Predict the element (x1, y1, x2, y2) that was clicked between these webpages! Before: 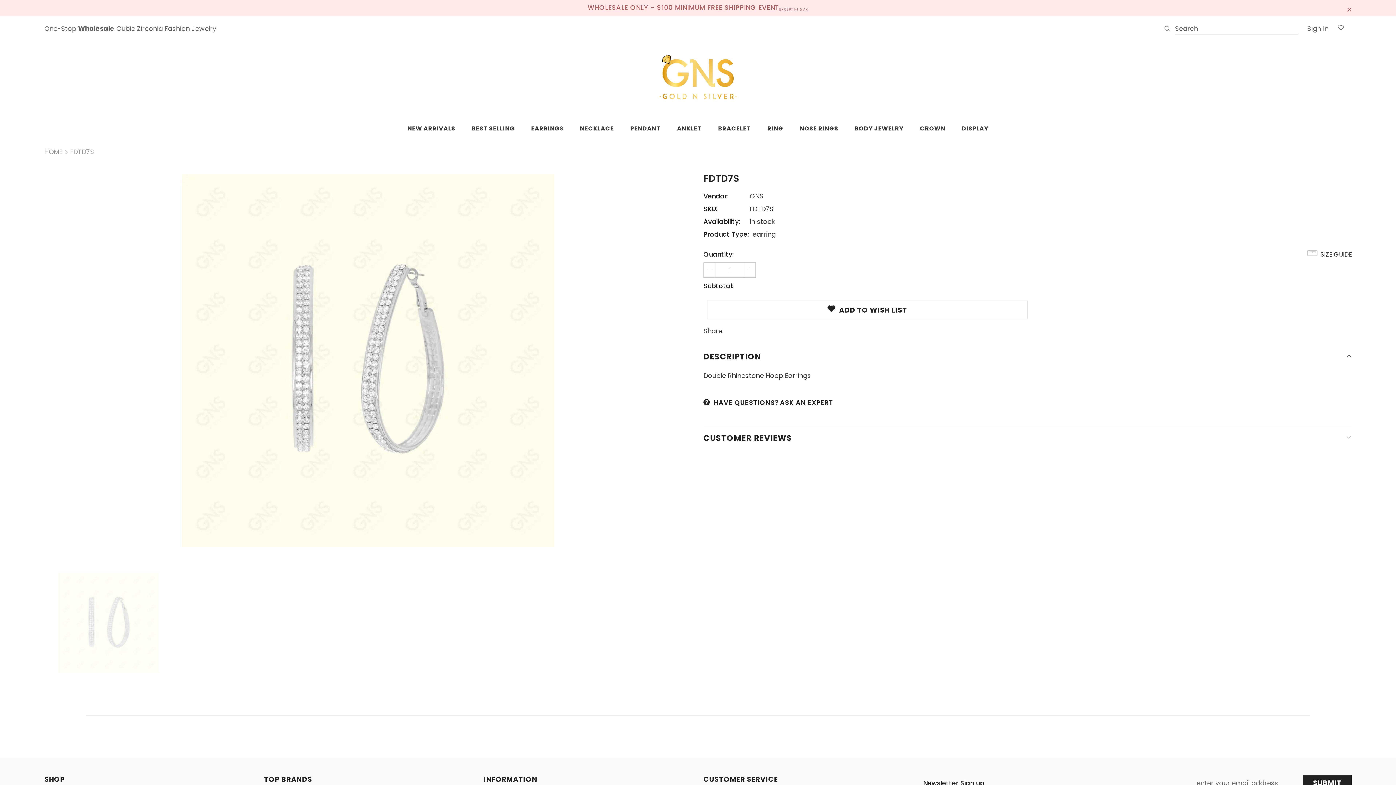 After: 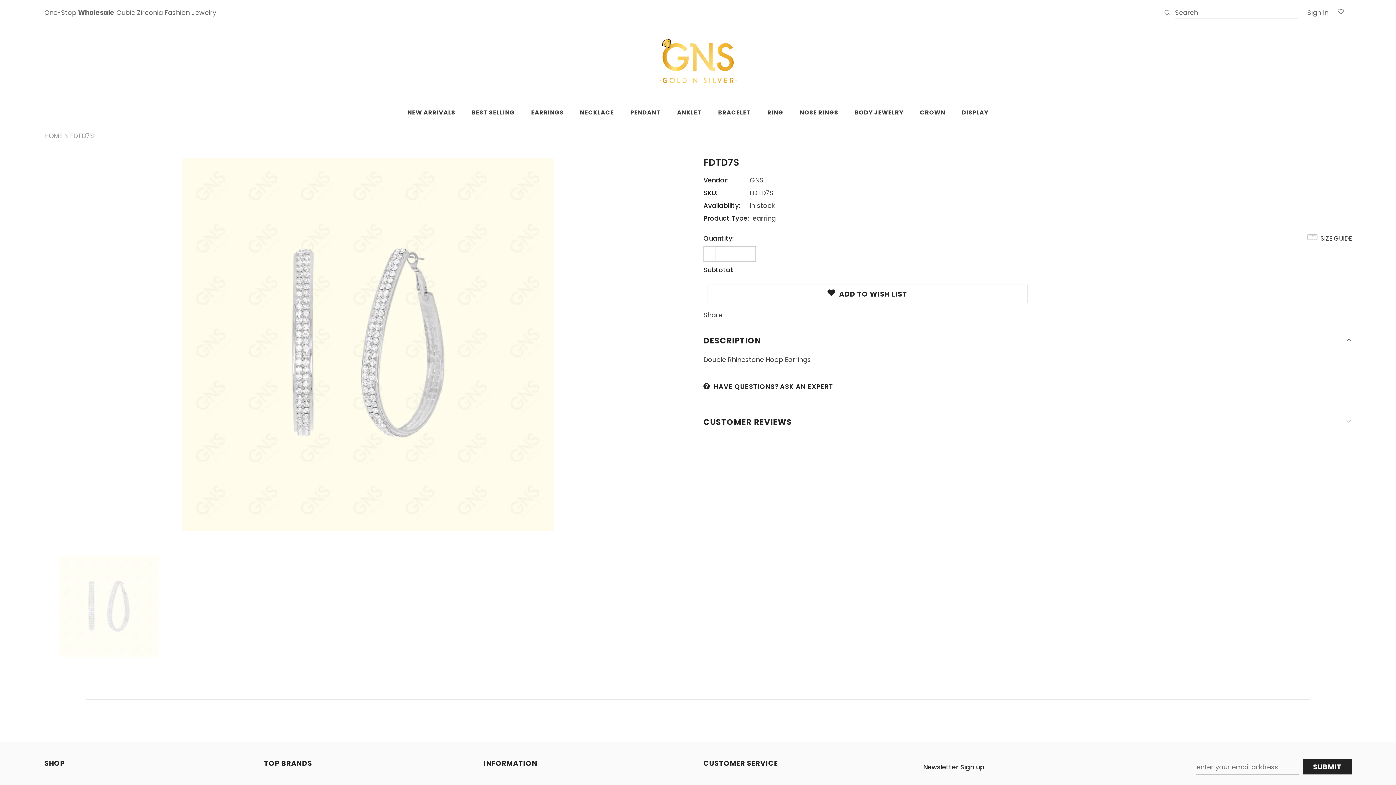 Action: bbox: (1345, 4, 1353, 11)